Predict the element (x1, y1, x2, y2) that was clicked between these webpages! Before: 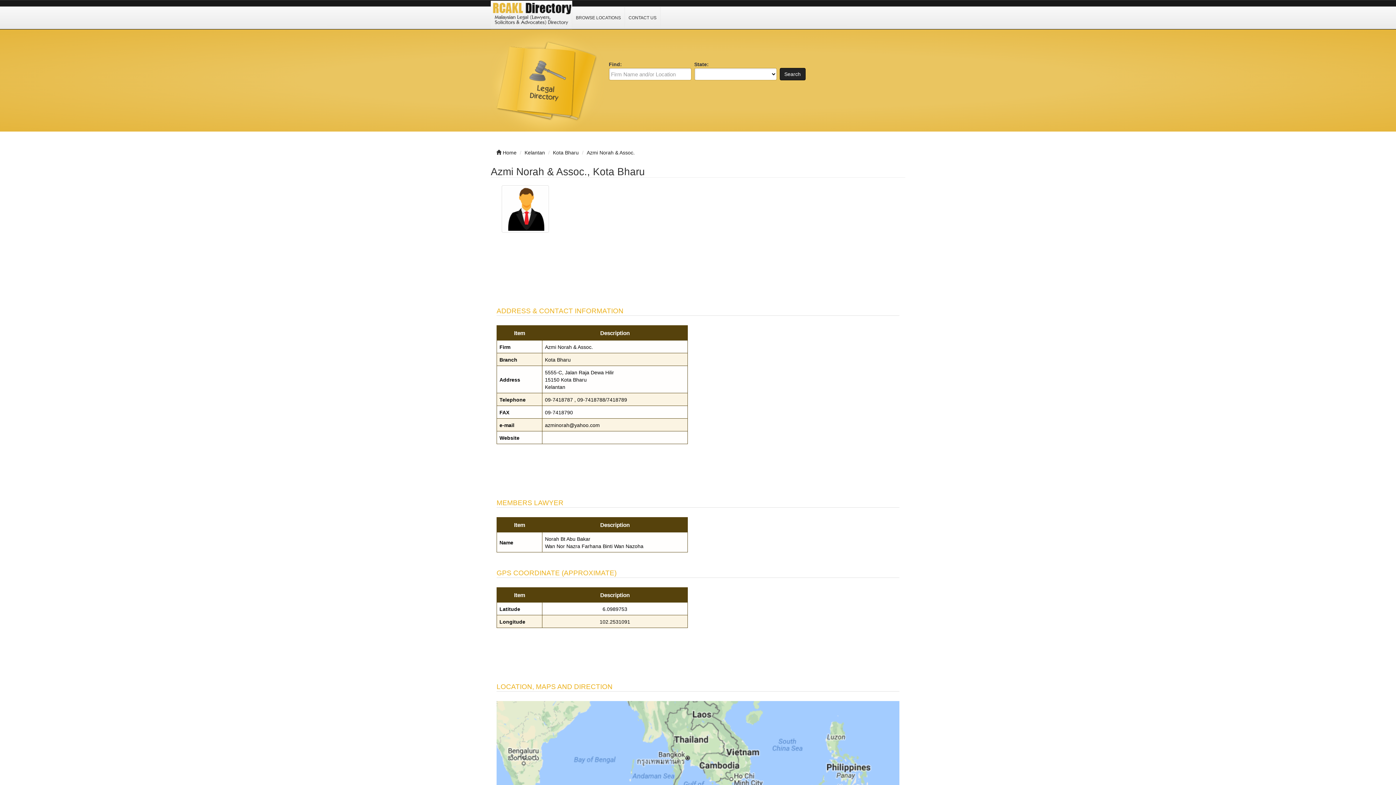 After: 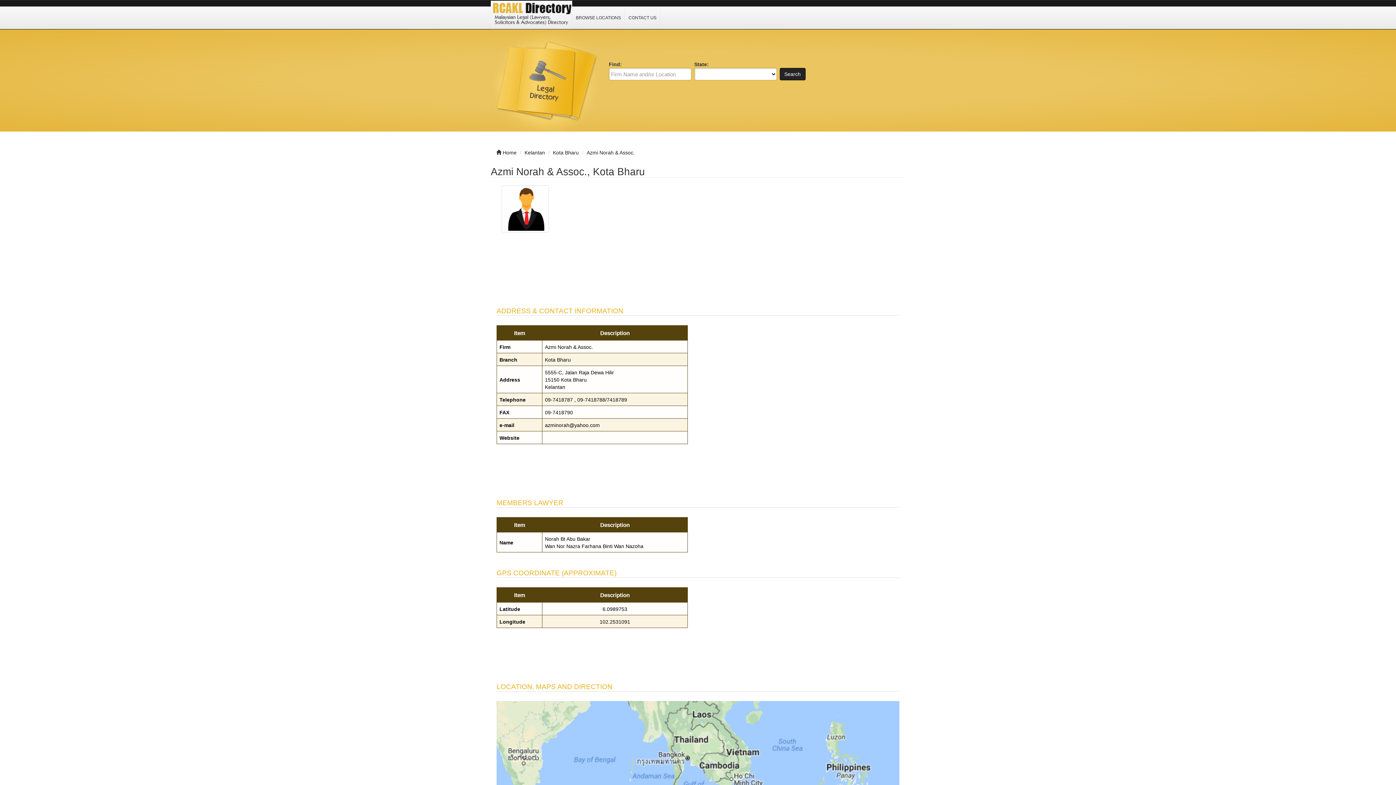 Action: bbox: (586, 149, 634, 155) label: Azmi Norah & Assoc.